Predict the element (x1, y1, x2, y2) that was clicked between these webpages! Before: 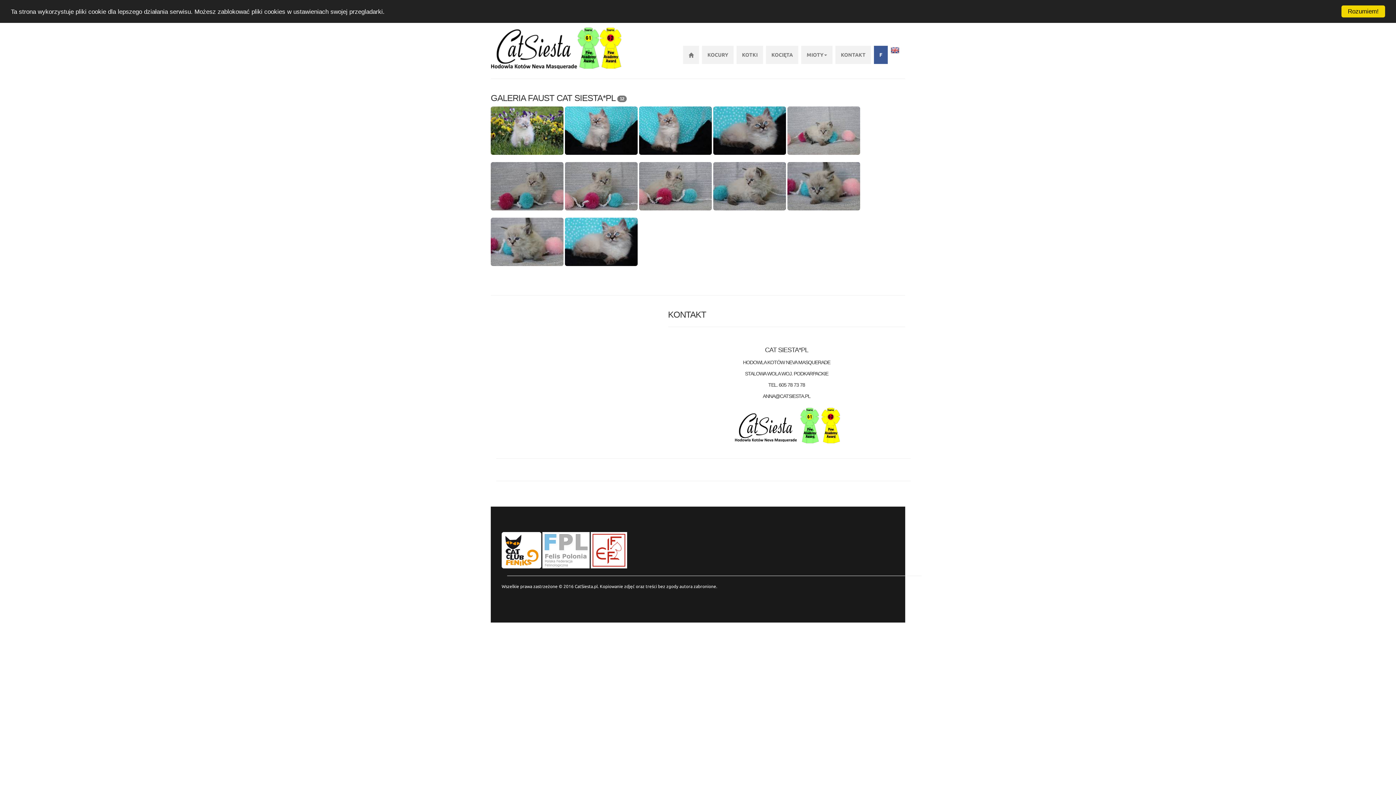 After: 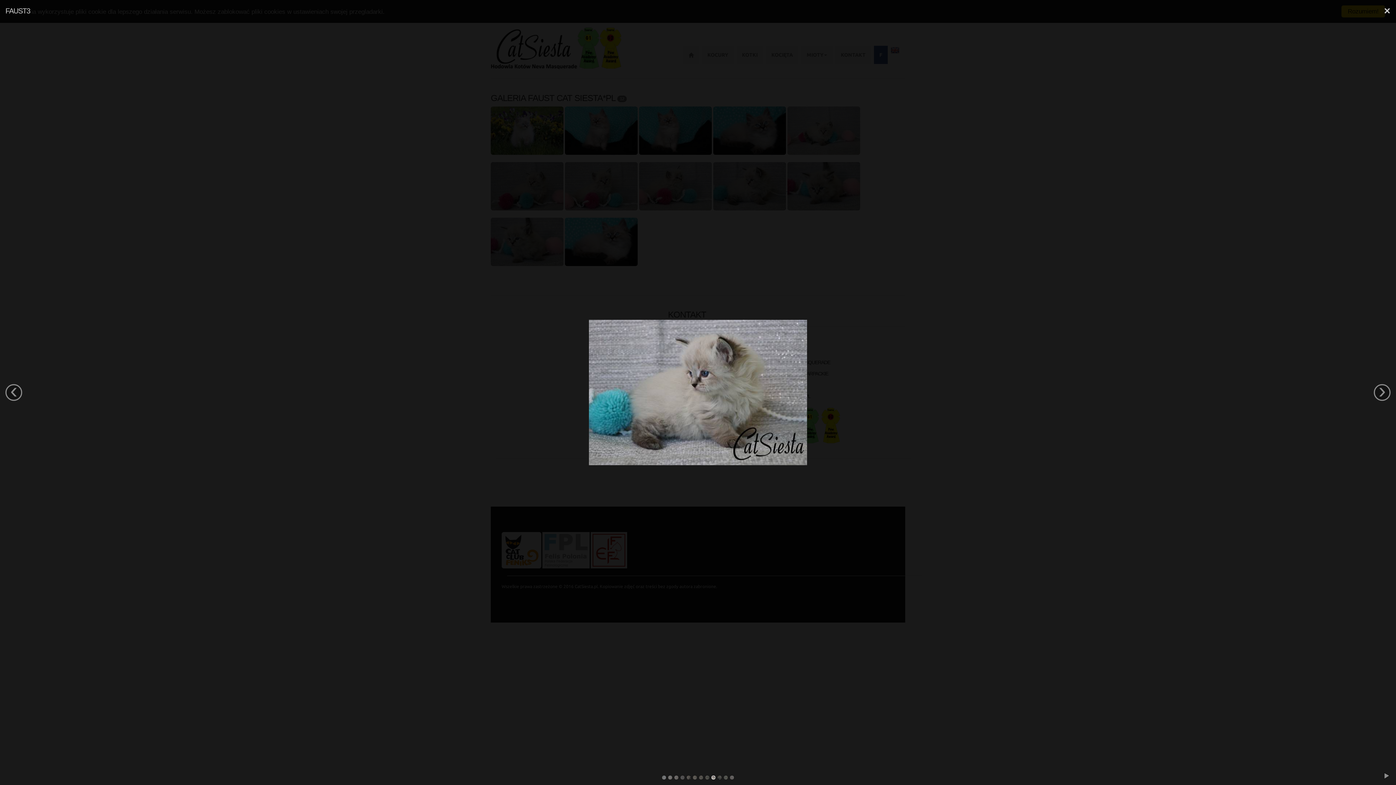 Action: bbox: (713, 186, 787, 192) label:  